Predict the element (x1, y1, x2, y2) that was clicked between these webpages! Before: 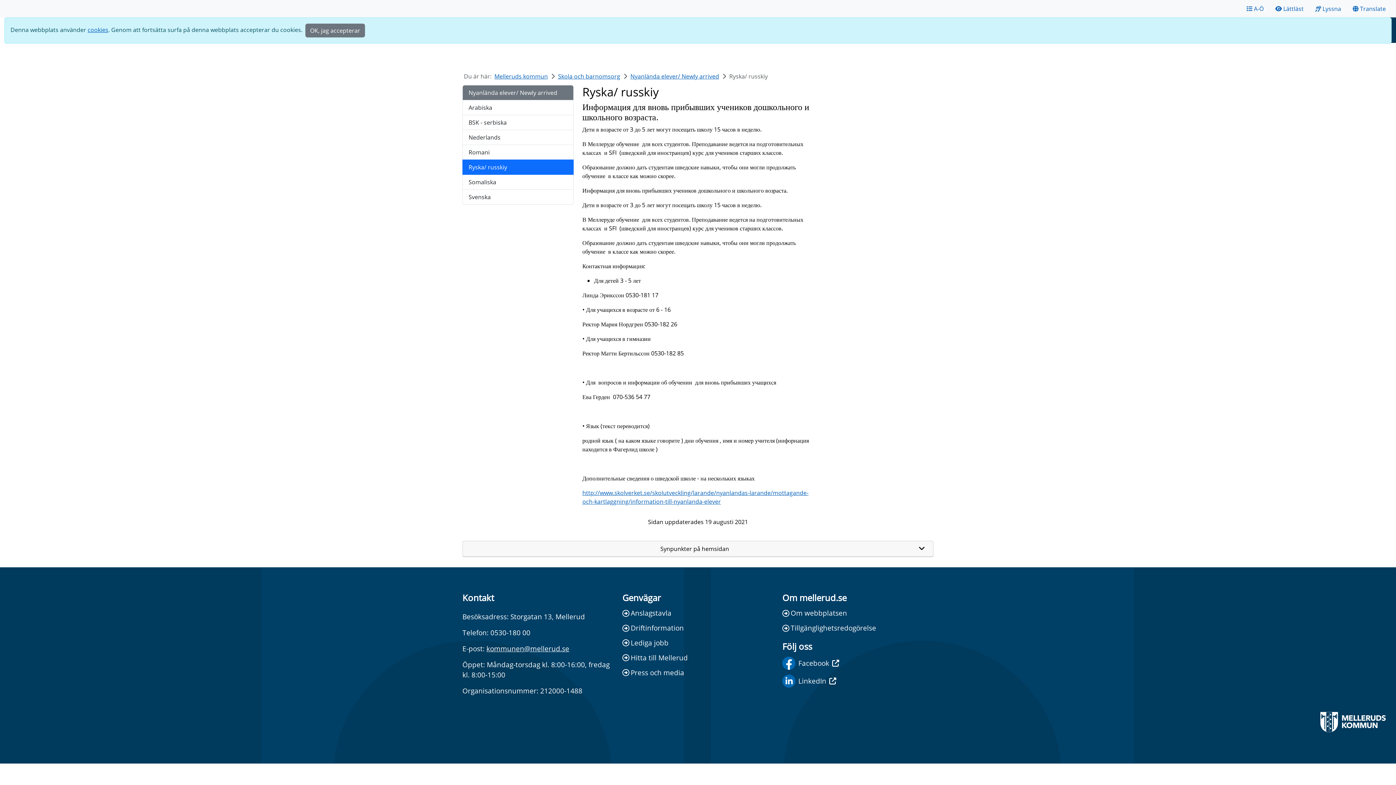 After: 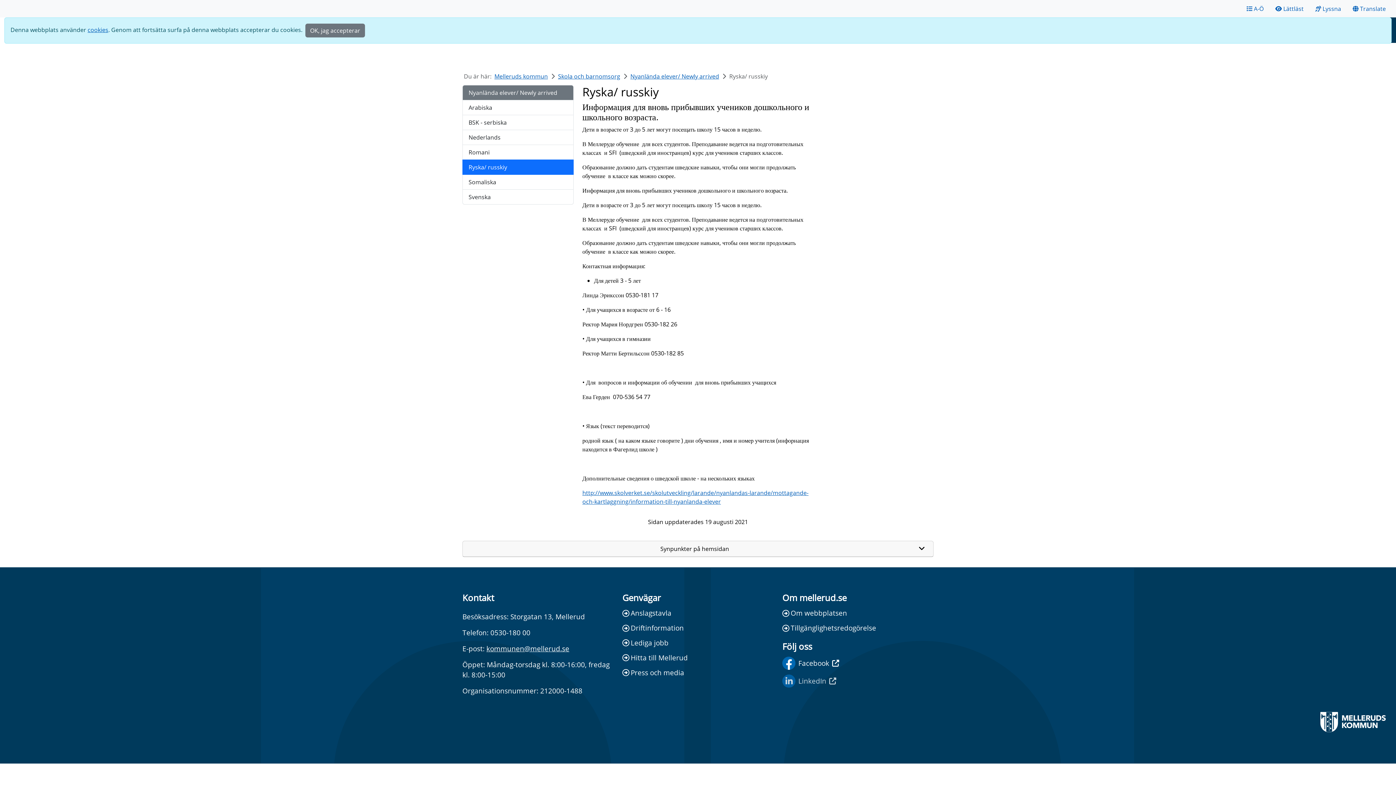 Action: bbox: (782, 674, 933, 687) label: LinkedIn